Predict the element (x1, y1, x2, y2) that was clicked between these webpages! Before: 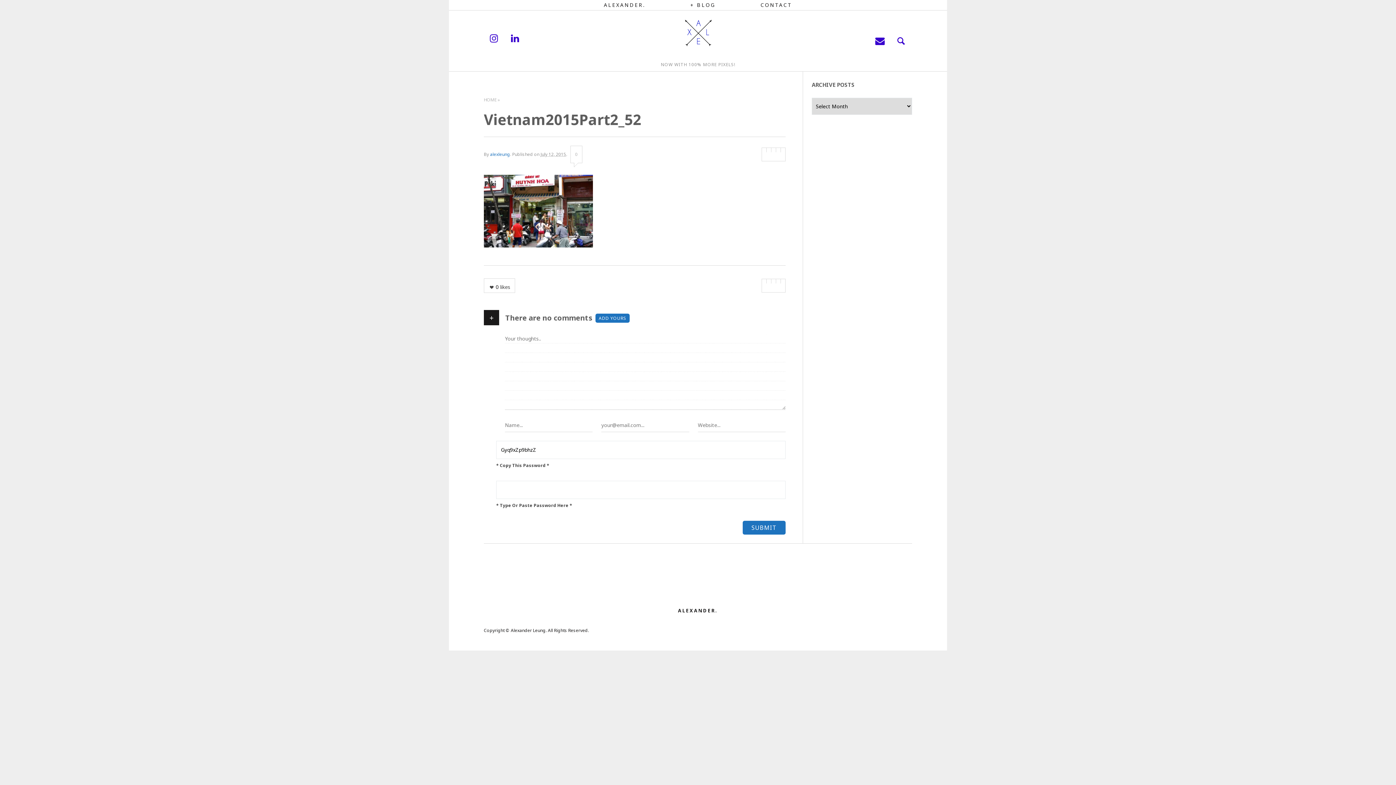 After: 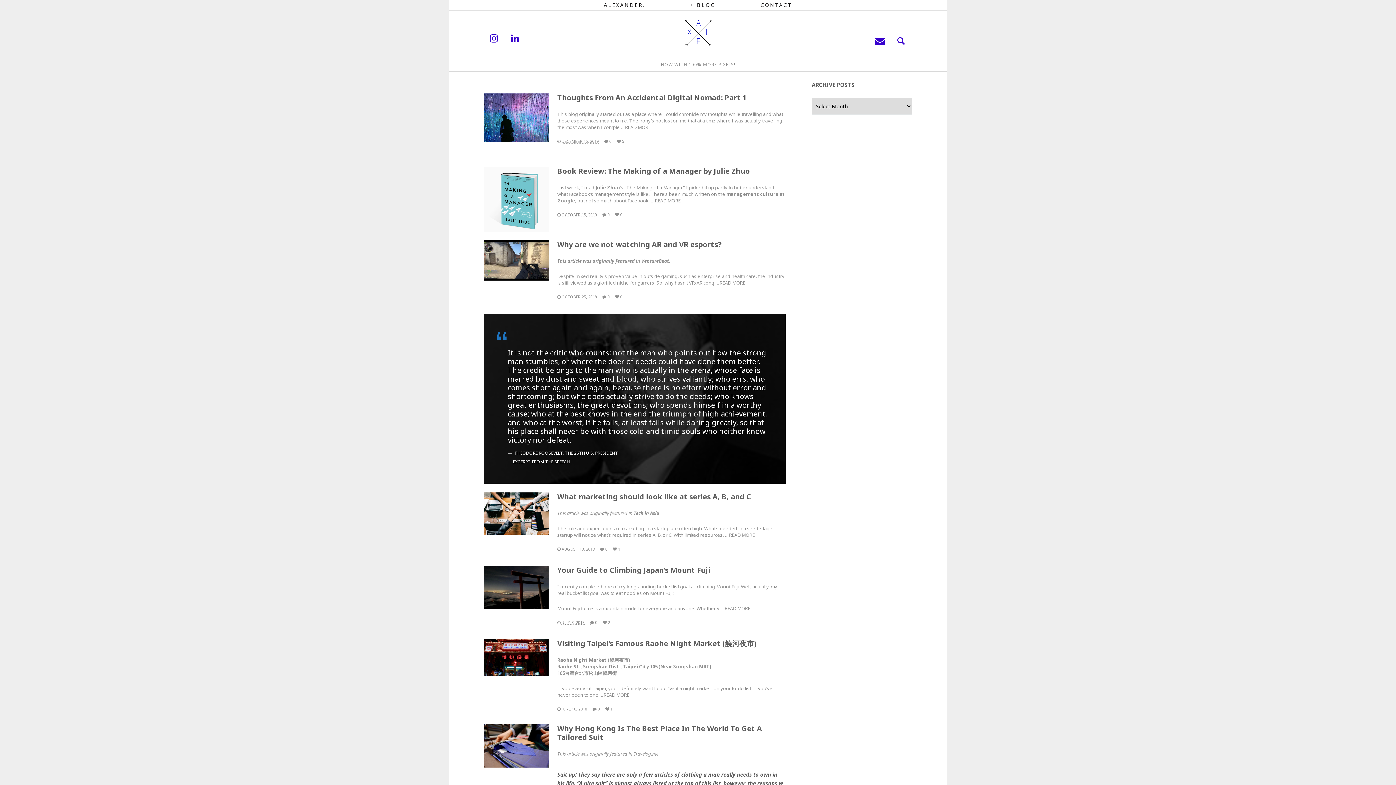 Action: label: HOME bbox: (484, 95, 496, 104)